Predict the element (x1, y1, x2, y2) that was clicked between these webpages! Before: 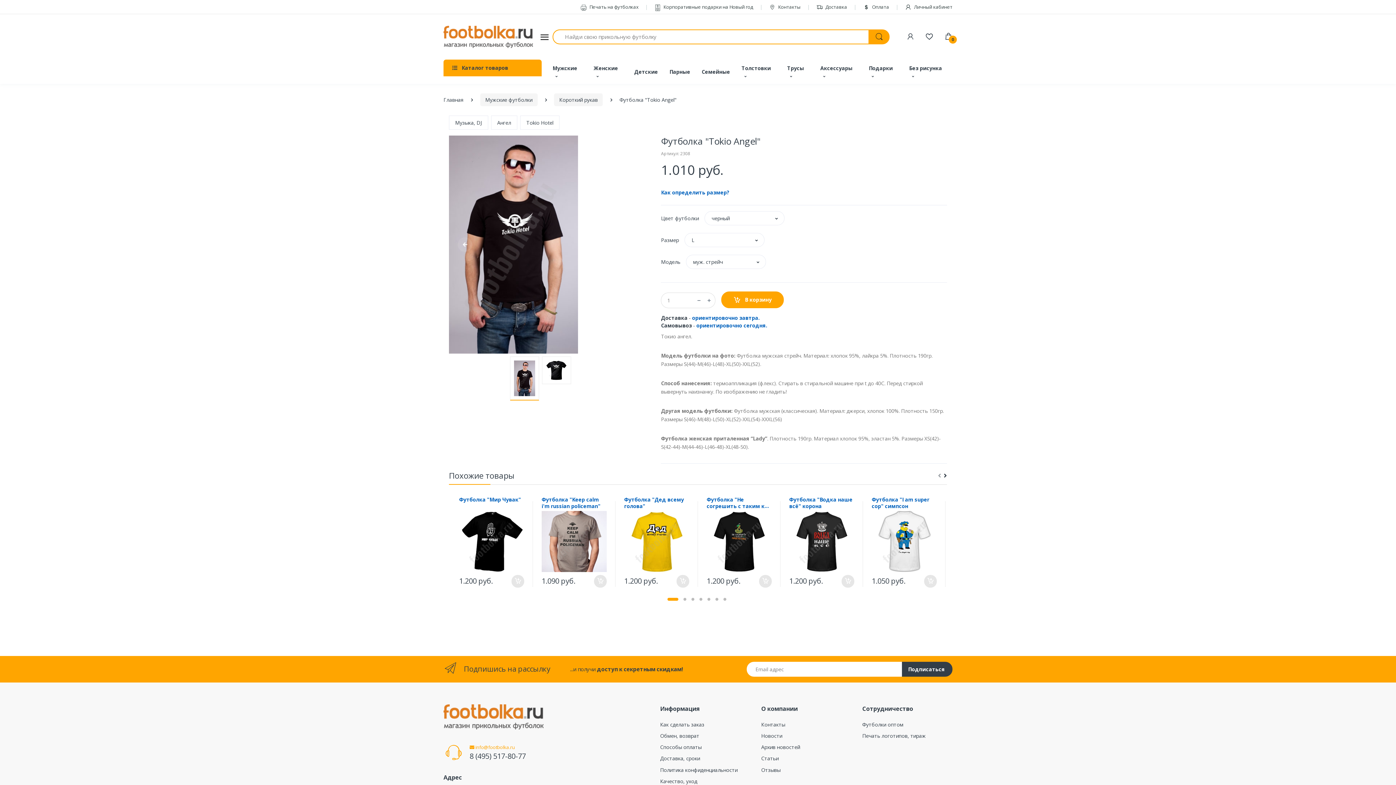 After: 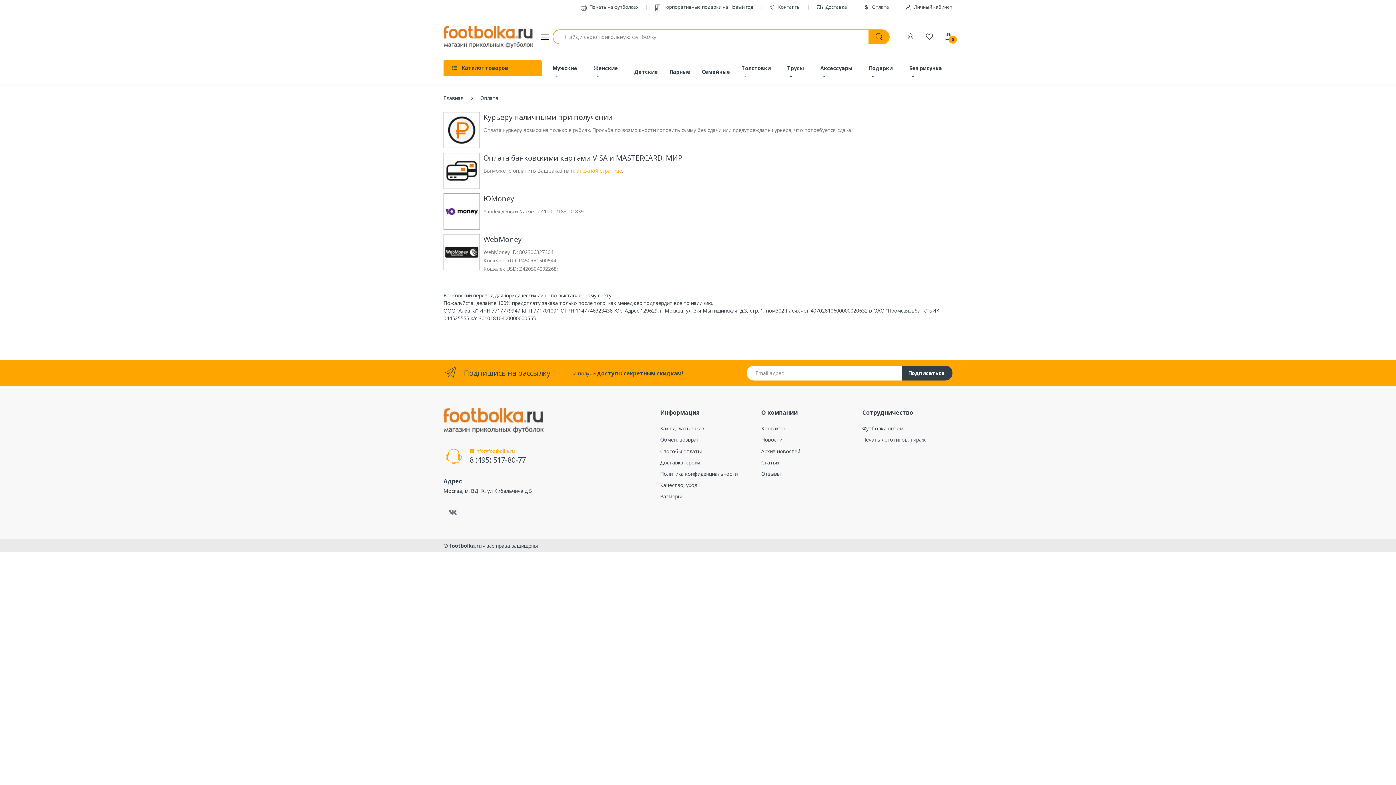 Action: label: Способы оплаты bbox: (660, 741, 750, 753)